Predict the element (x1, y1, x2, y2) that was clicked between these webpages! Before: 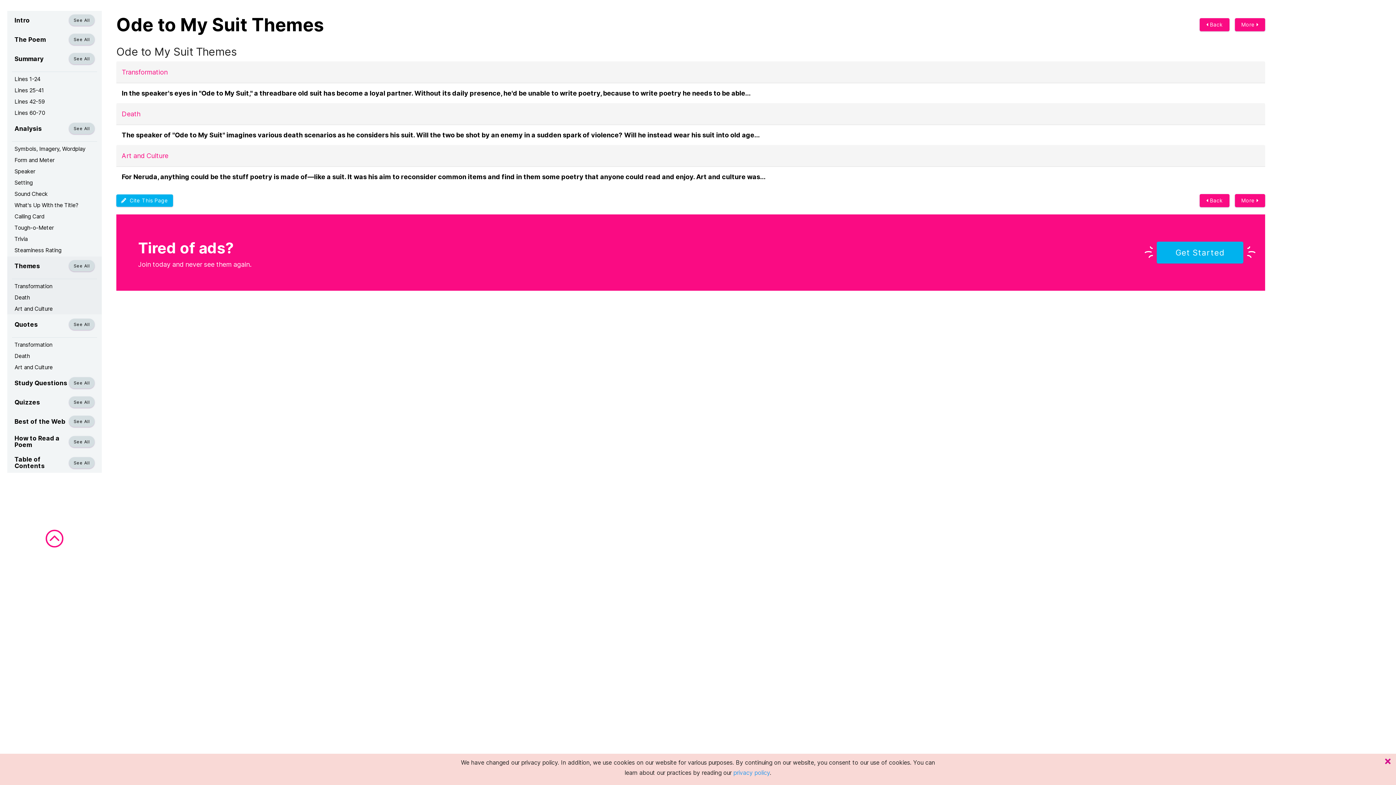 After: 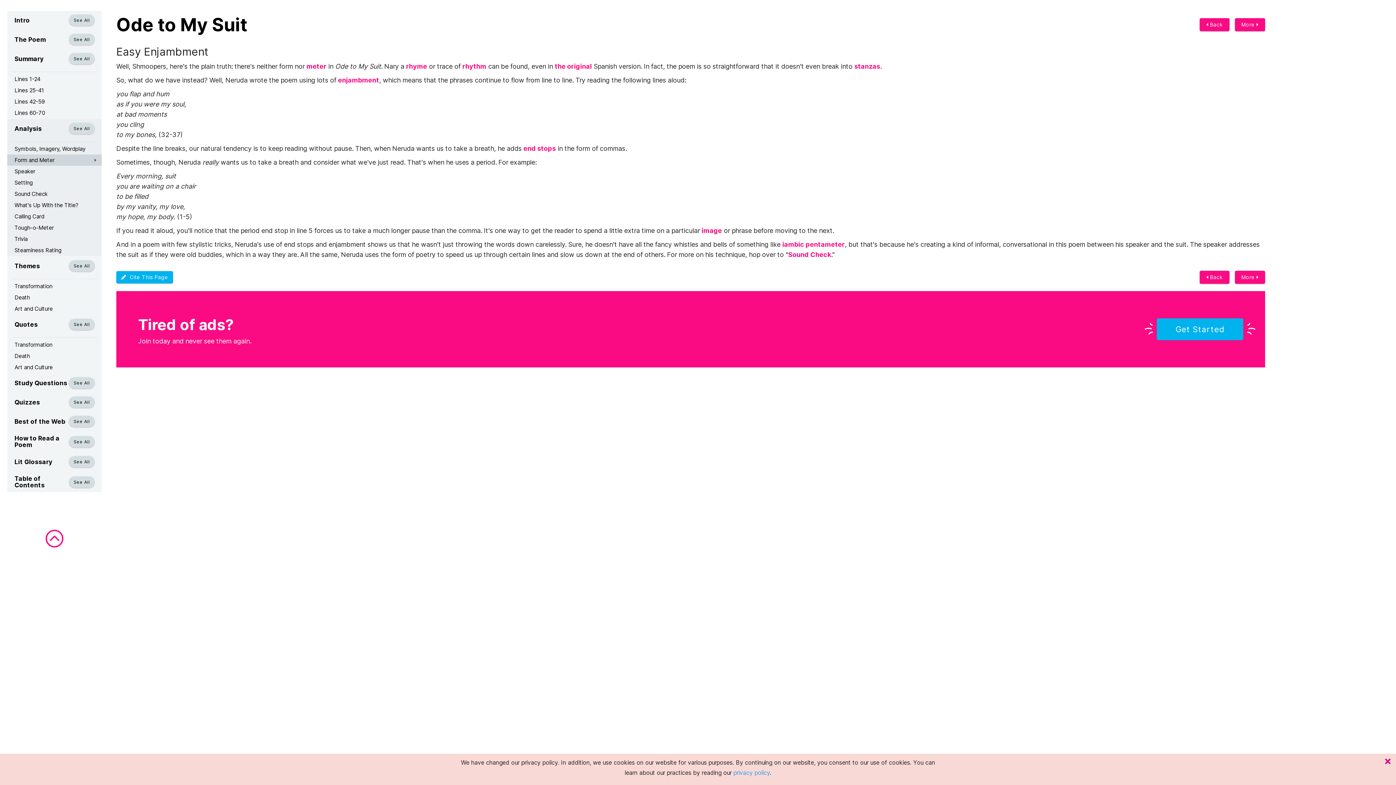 Action: bbox: (7, 154, 101, 165) label: Form and Meter